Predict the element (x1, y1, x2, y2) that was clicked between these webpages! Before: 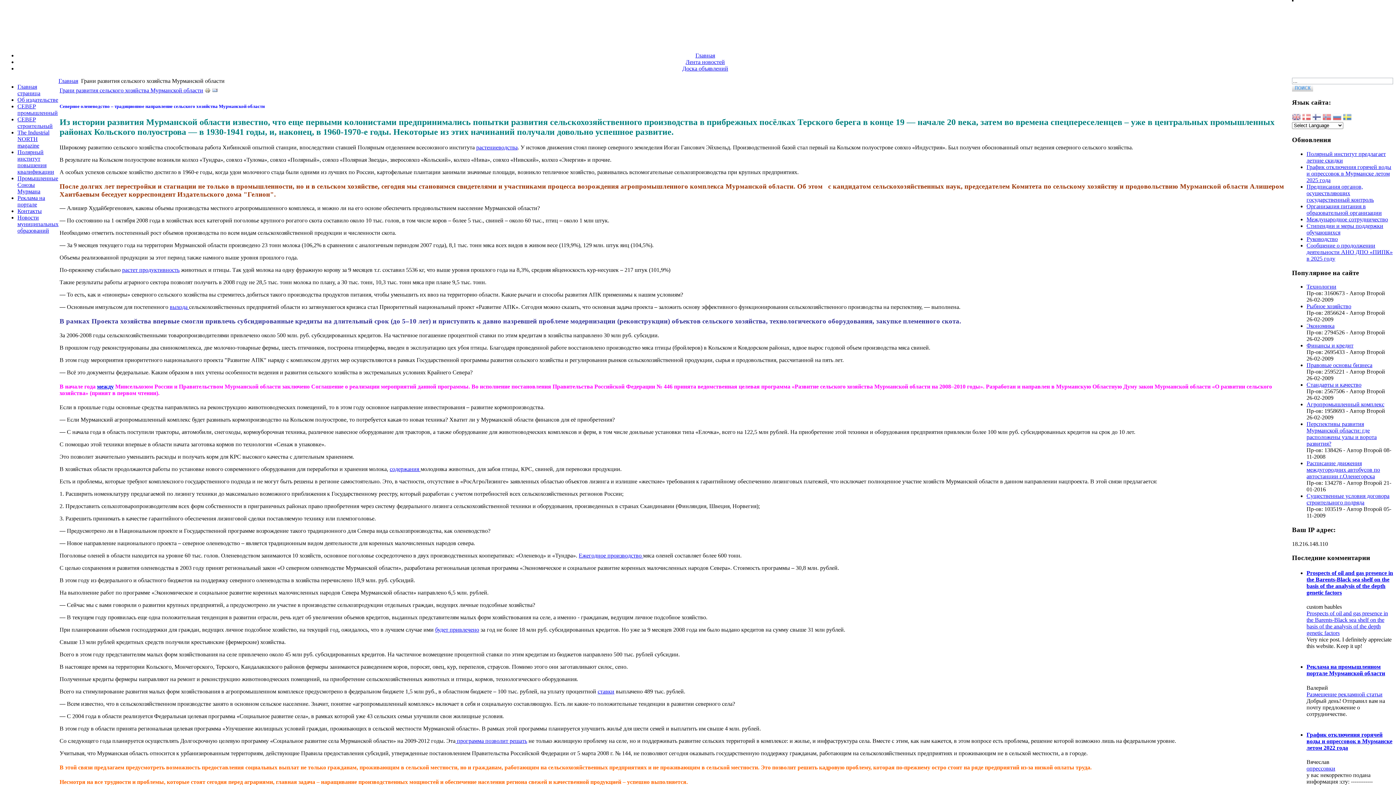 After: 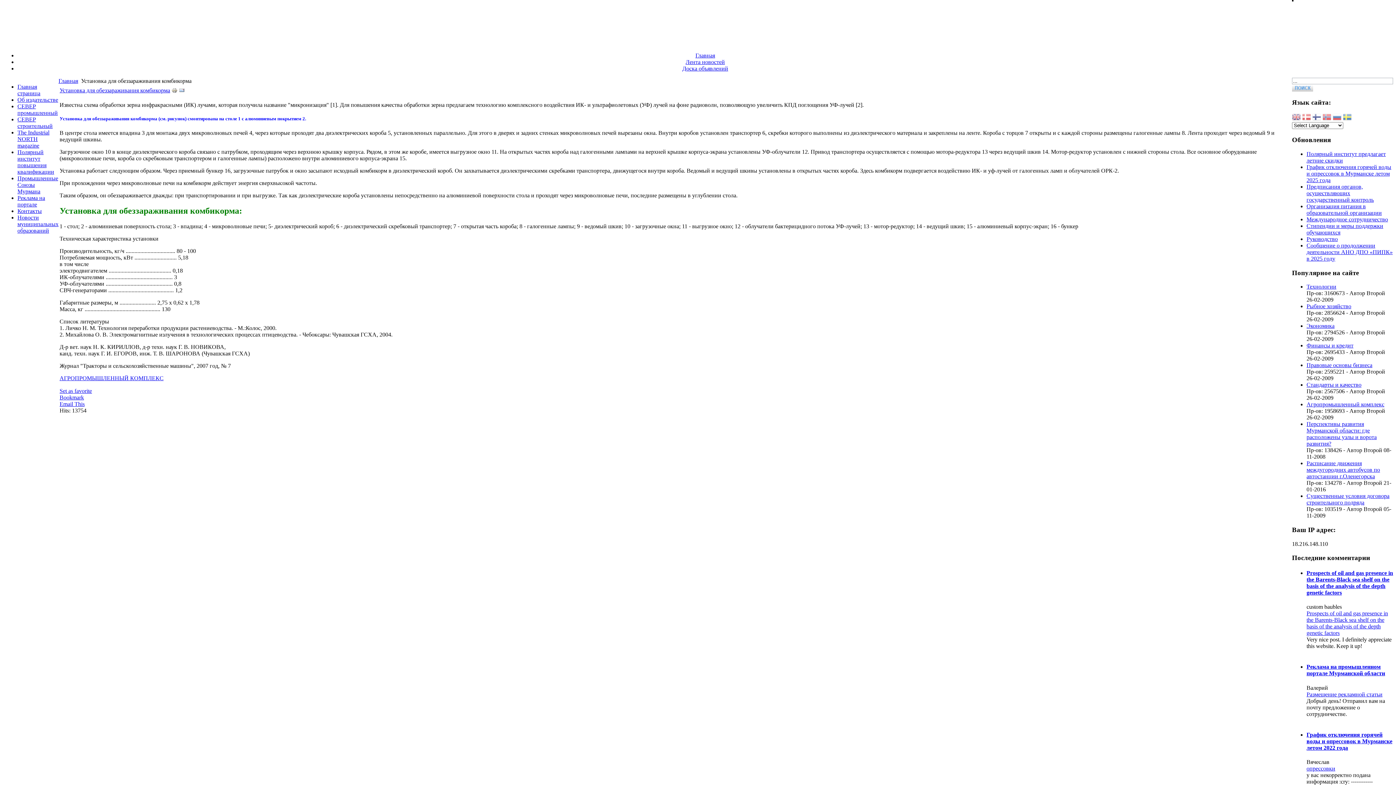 Action: bbox: (435, 626, 479, 633) label: будет привлечено